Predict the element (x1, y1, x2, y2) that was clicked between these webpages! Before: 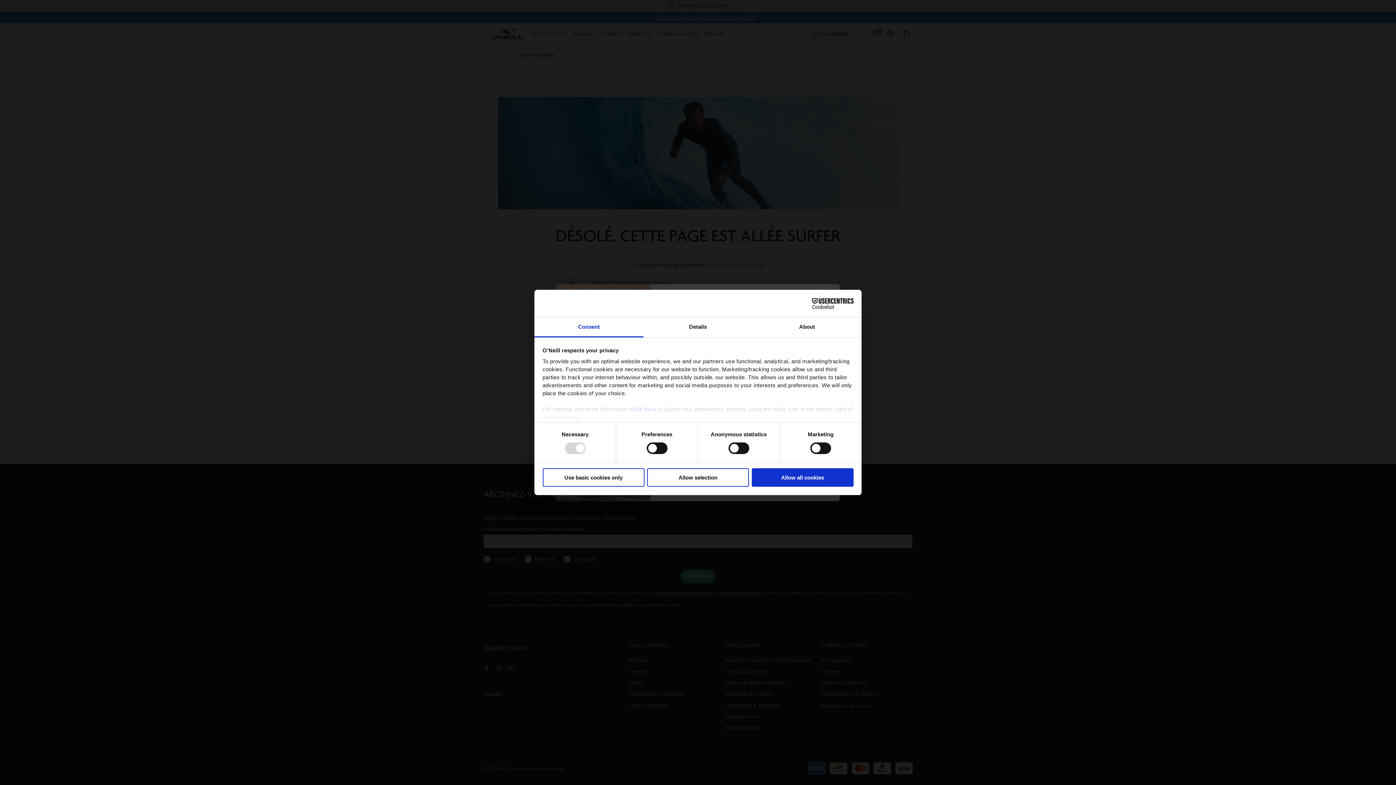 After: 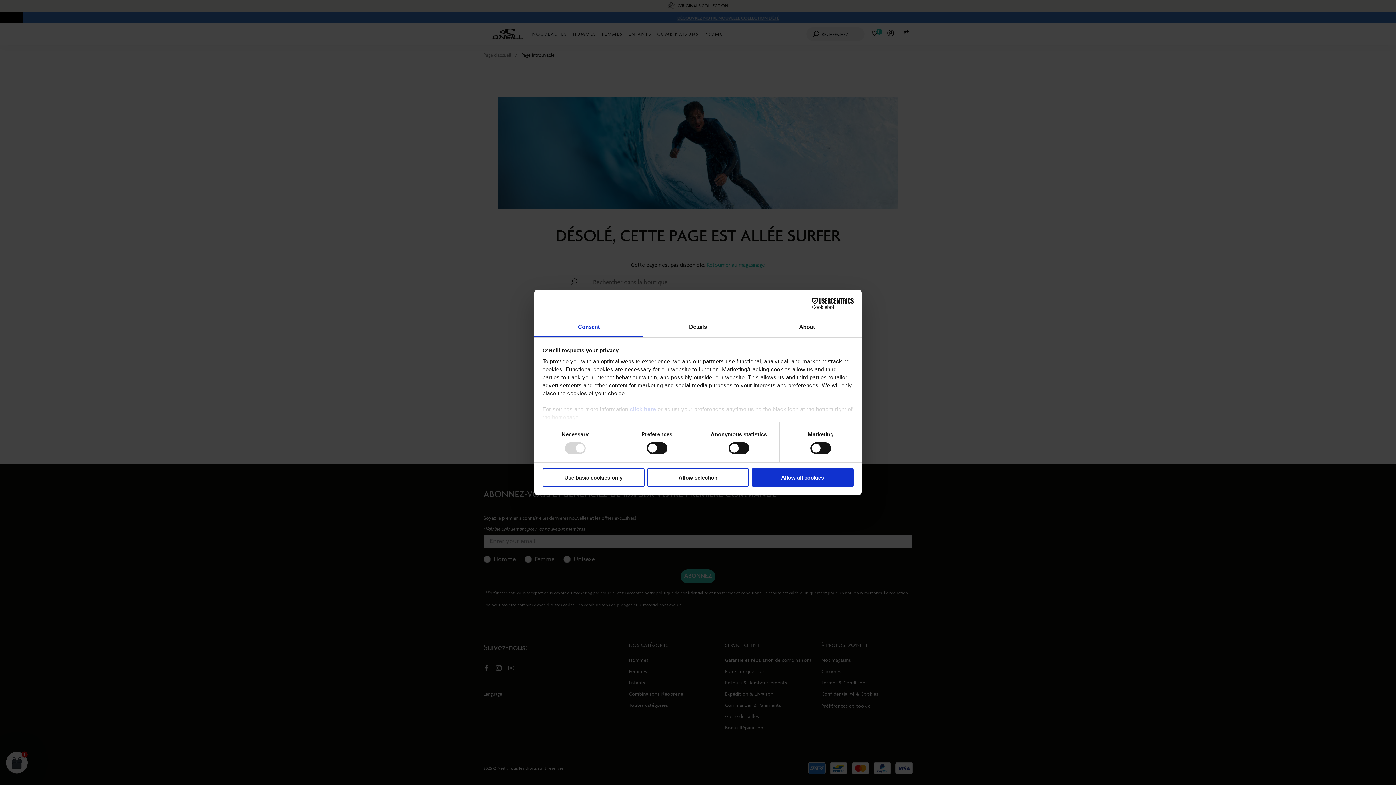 Action: label: Consent bbox: (534, 317, 643, 337)